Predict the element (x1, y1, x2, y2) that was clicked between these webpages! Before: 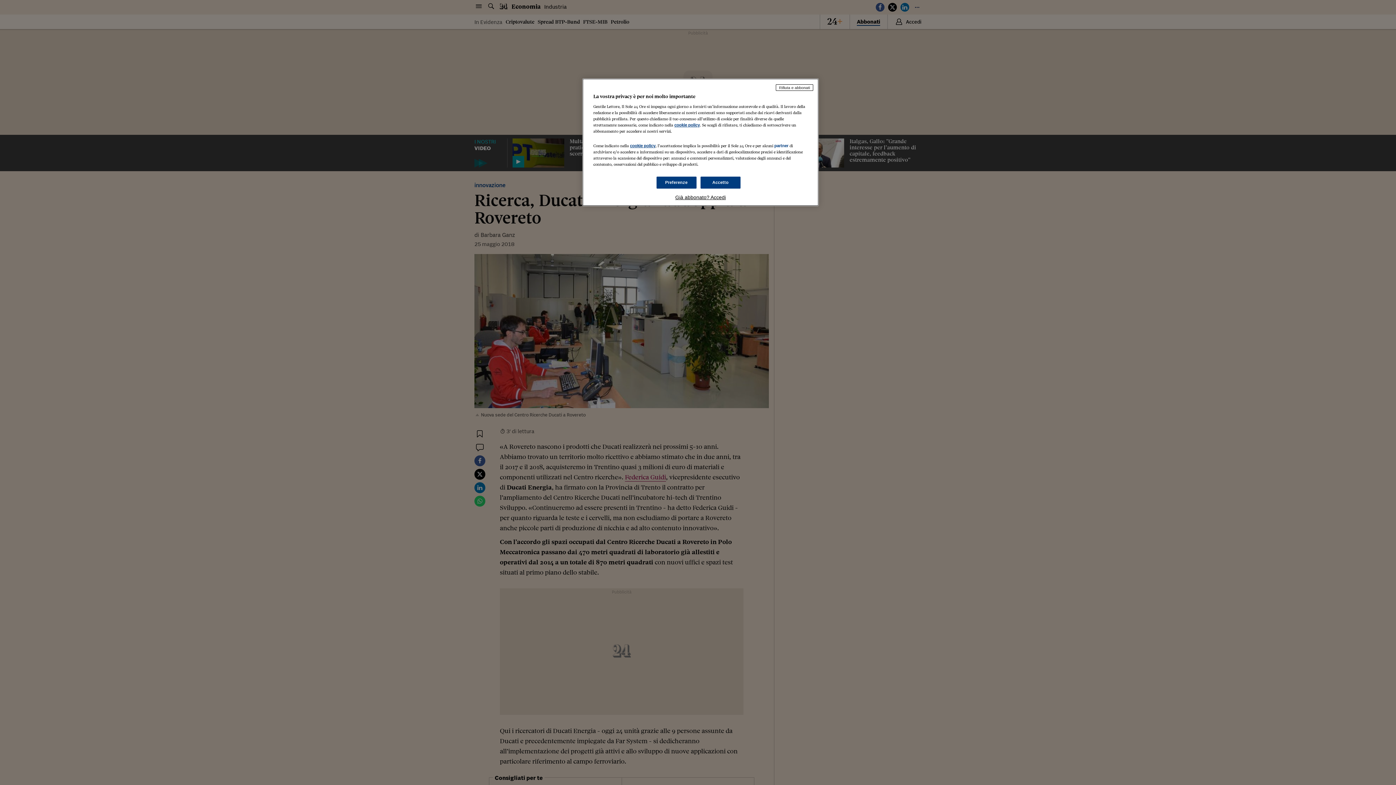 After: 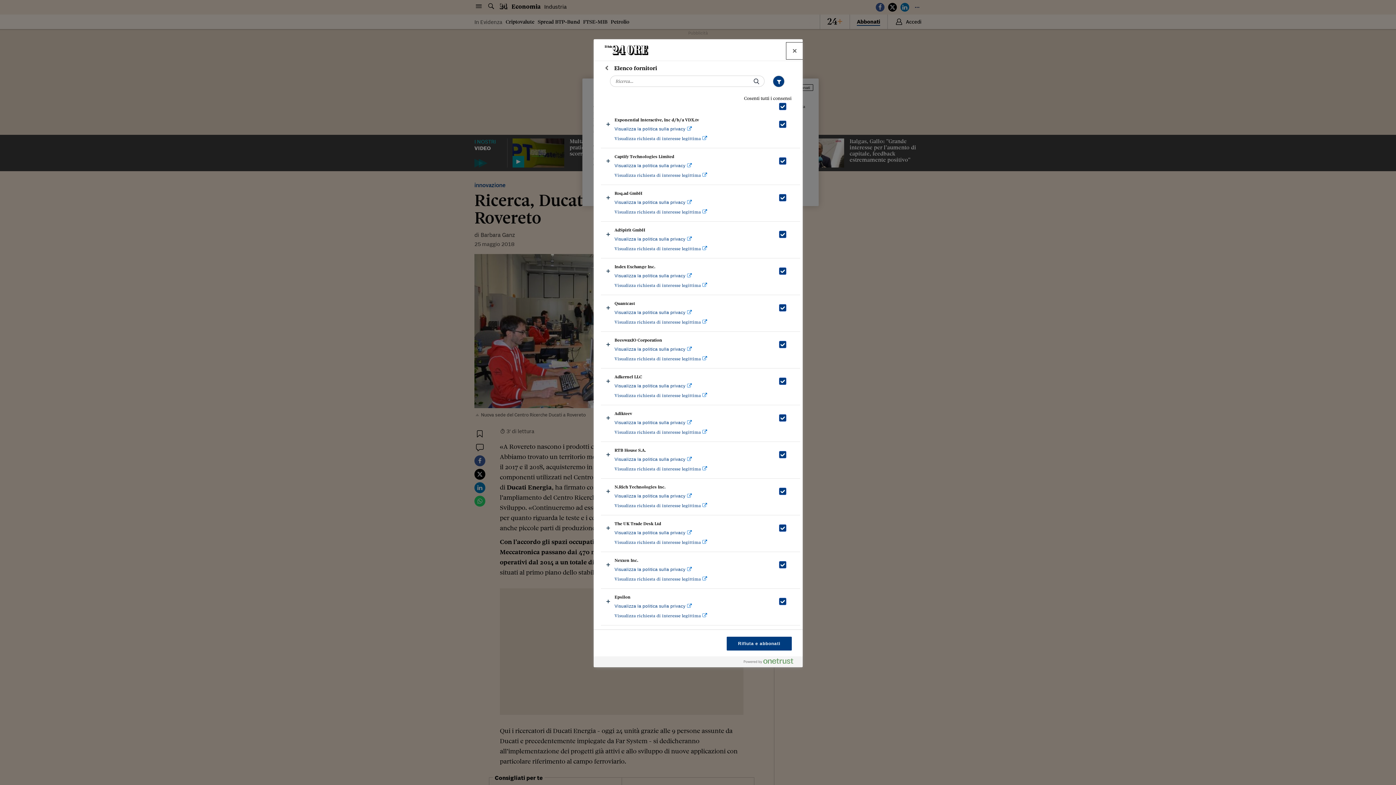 Action: bbox: (774, 143, 788, 148) label: partner